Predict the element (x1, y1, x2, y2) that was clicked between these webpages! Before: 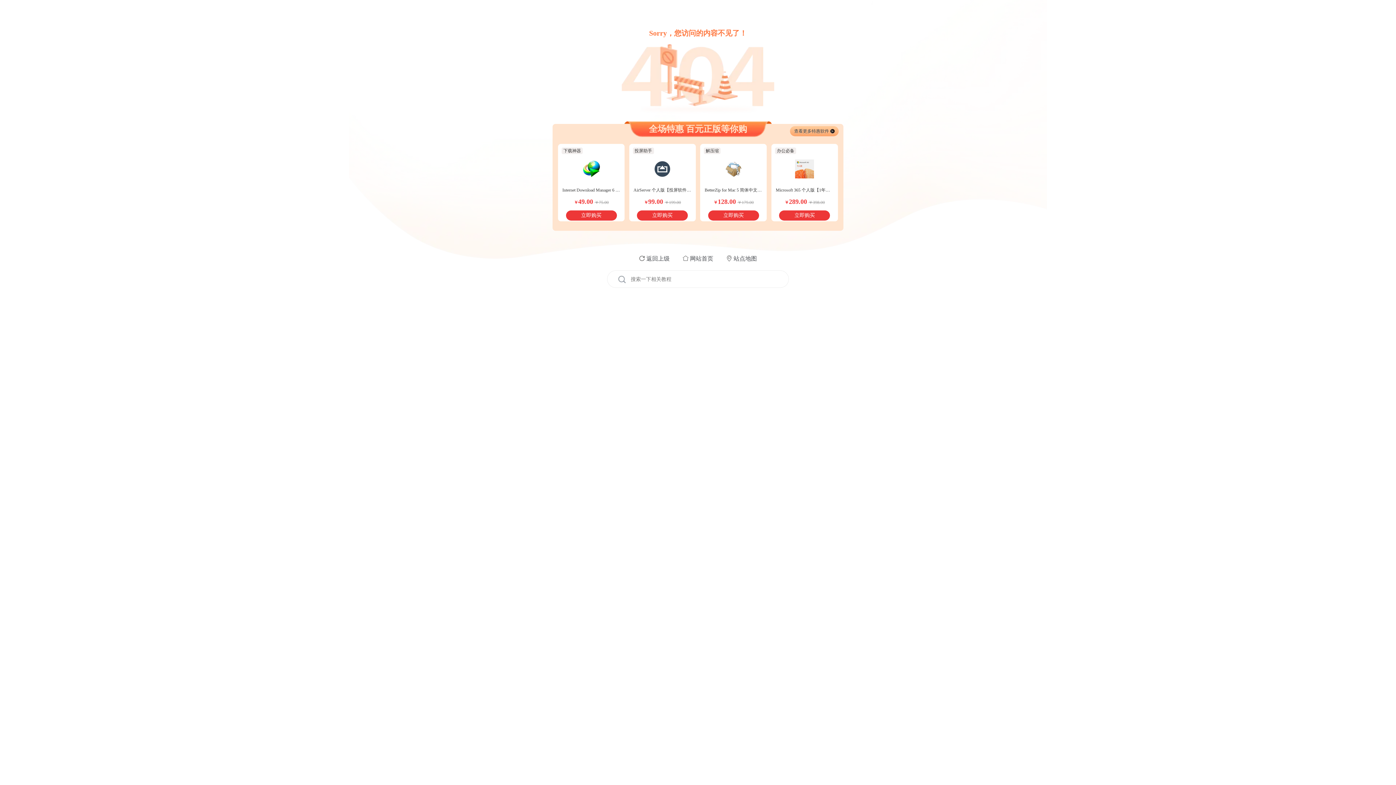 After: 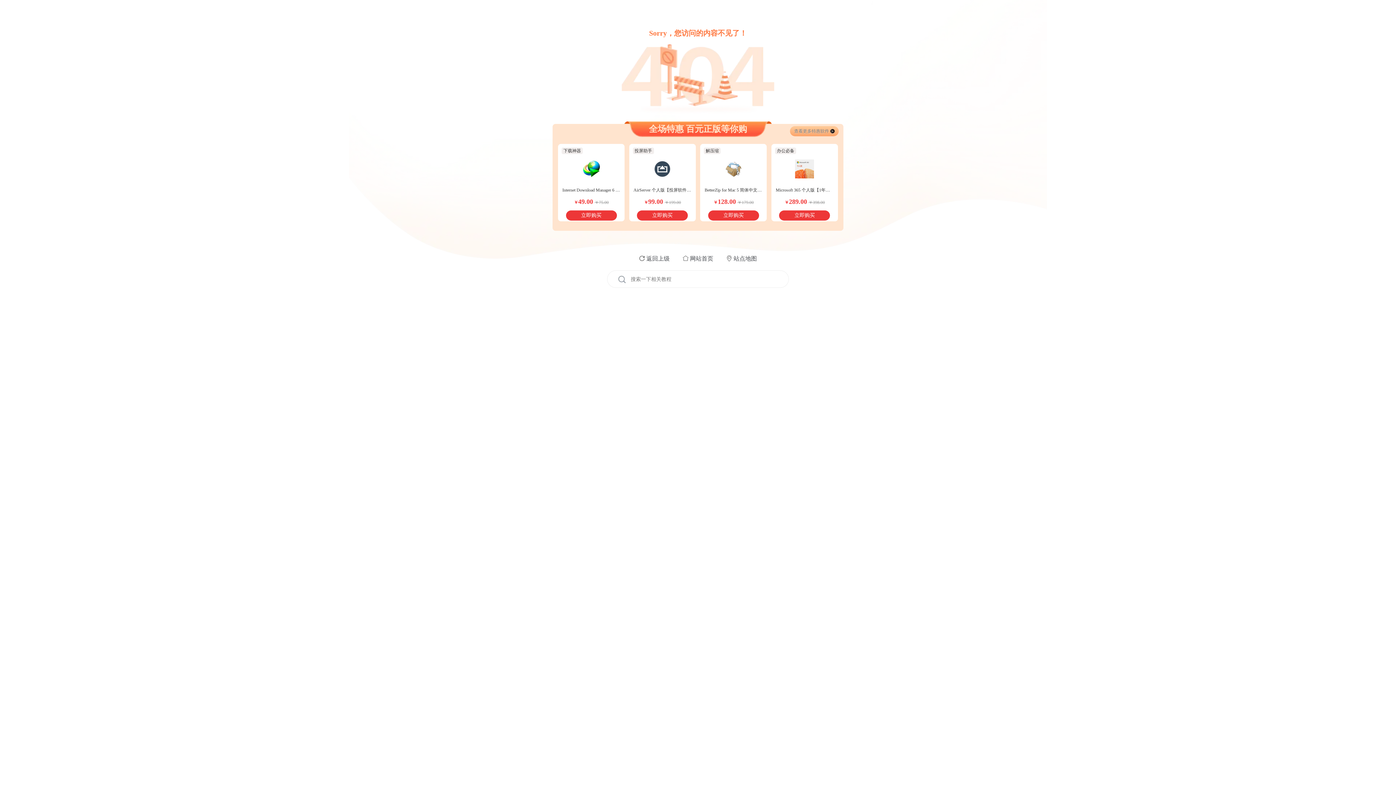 Action: label: 查看更多特惠软件 > bbox: (790, 126, 838, 136)